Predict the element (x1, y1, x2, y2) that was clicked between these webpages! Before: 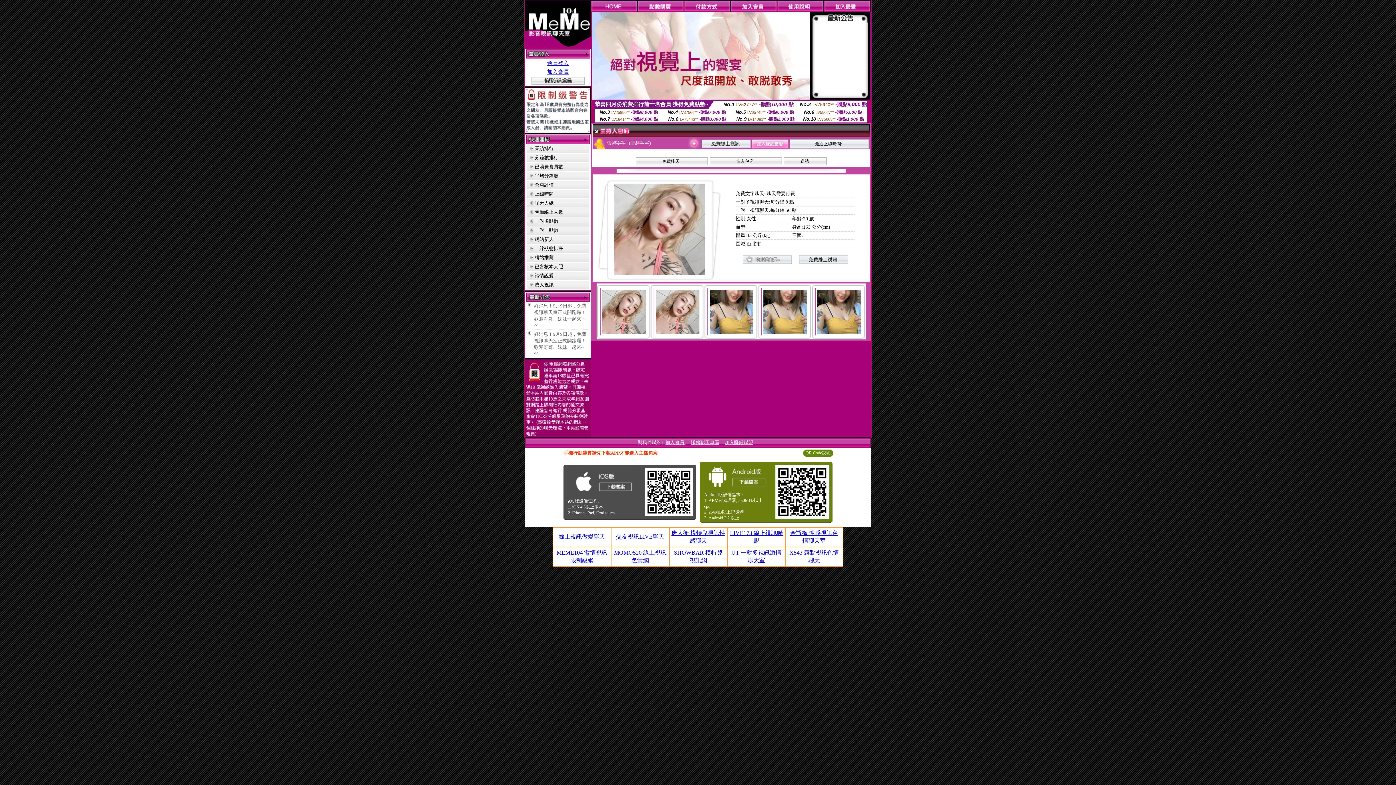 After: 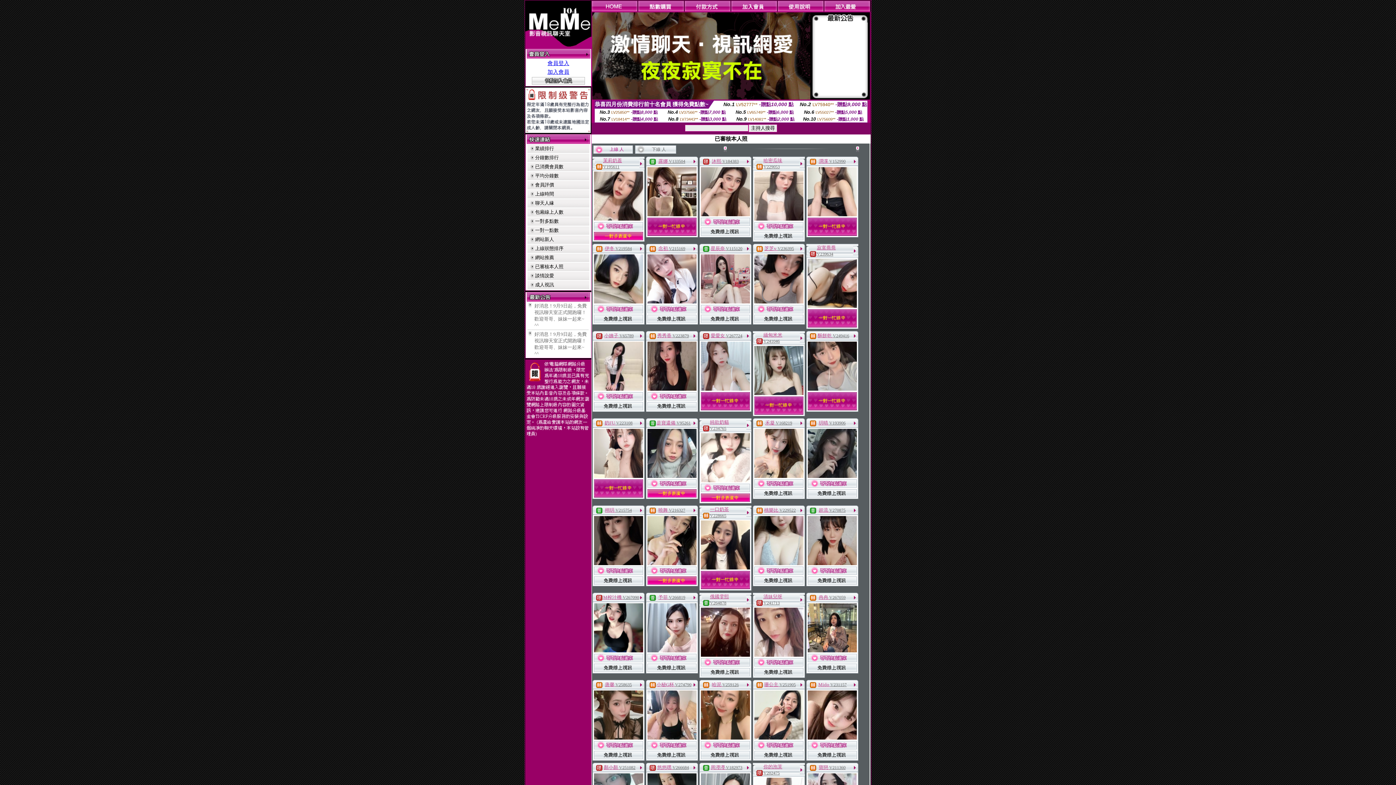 Action: bbox: (534, 264, 563, 269) label: 已審核本人照